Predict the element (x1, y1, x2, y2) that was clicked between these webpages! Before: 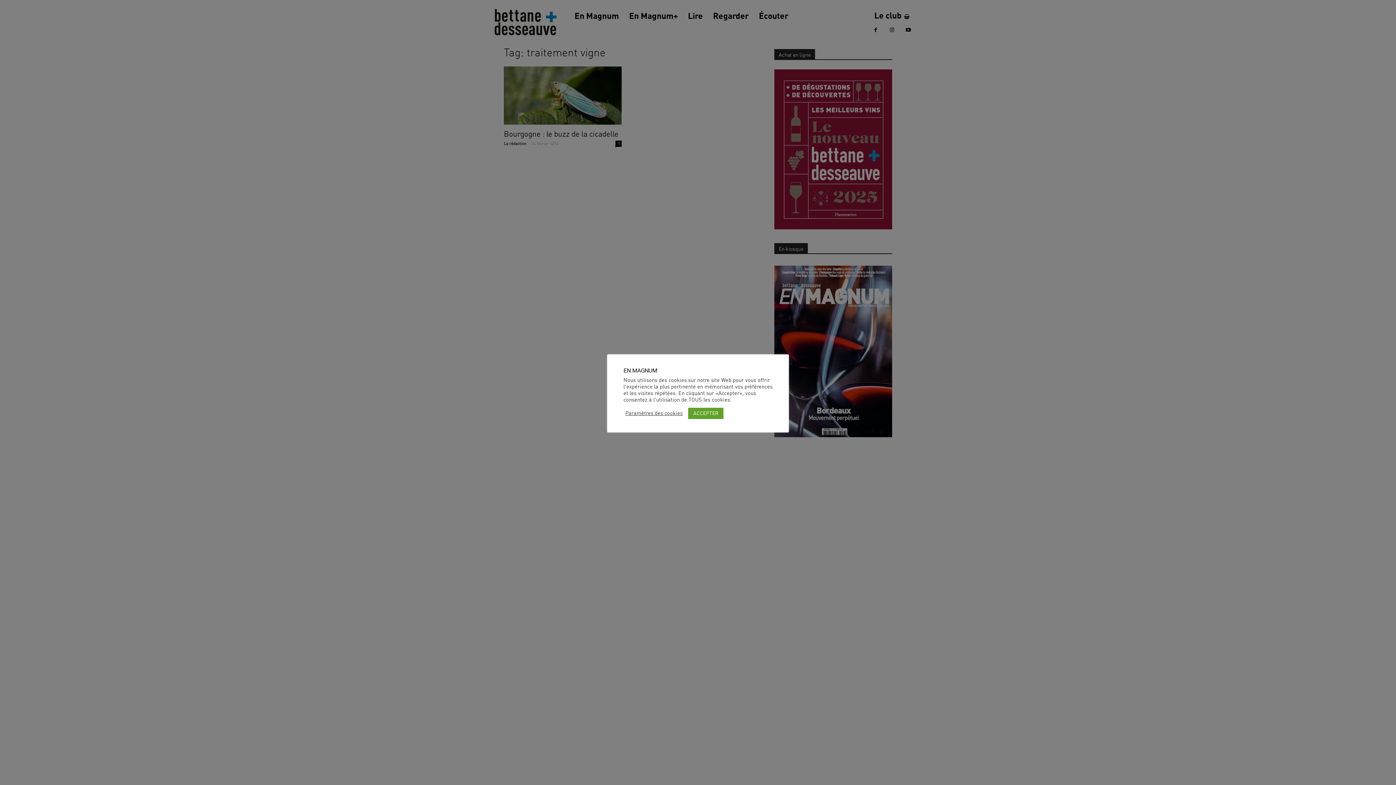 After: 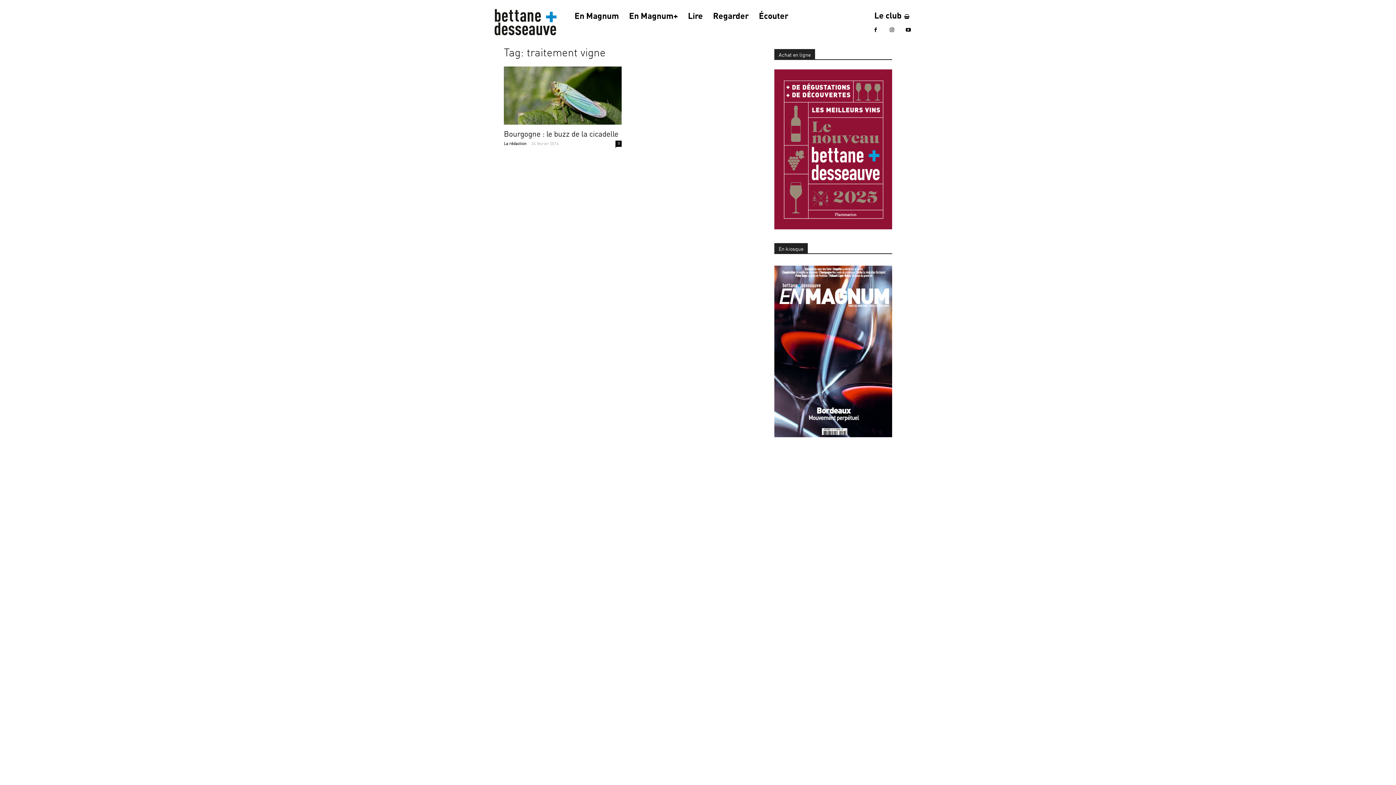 Action: bbox: (688, 407, 723, 419) label: ACCEPTER